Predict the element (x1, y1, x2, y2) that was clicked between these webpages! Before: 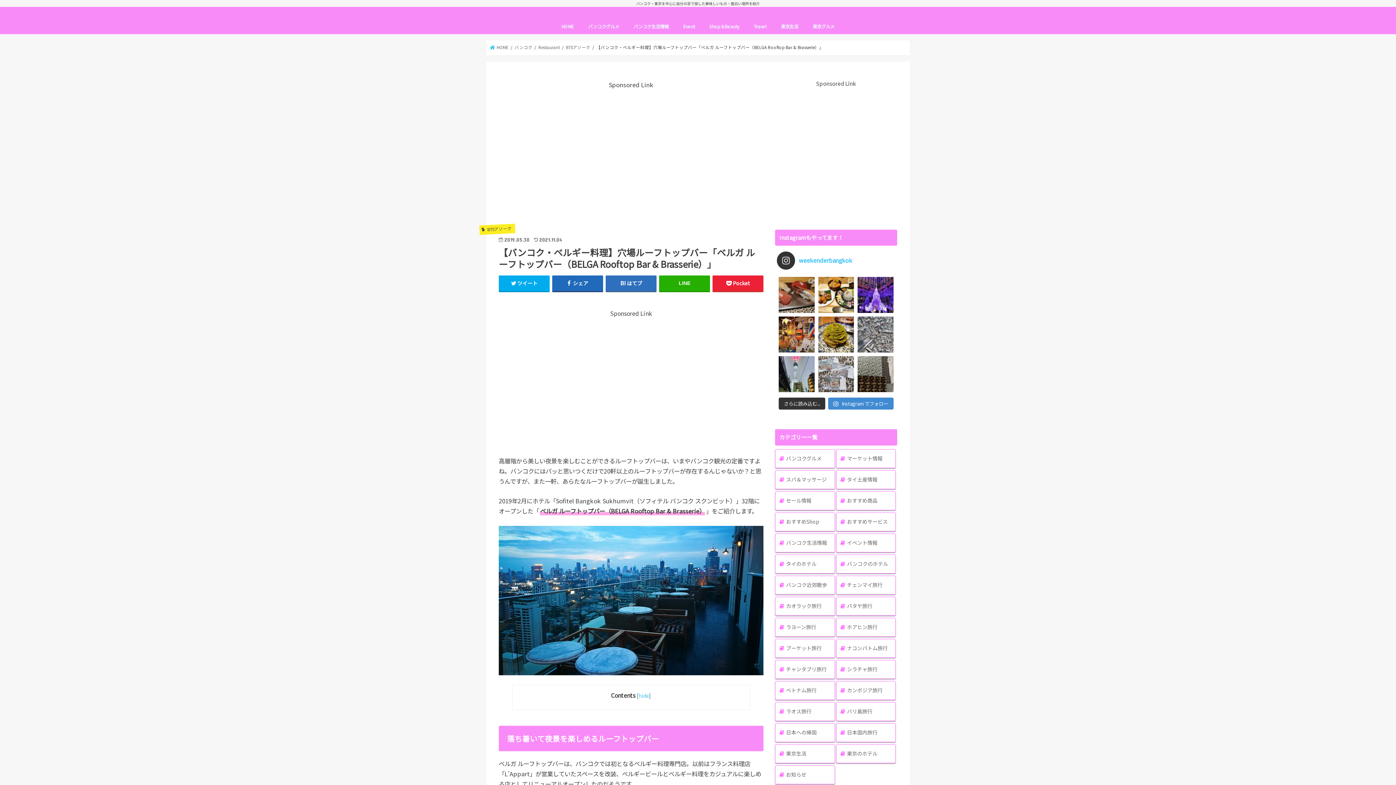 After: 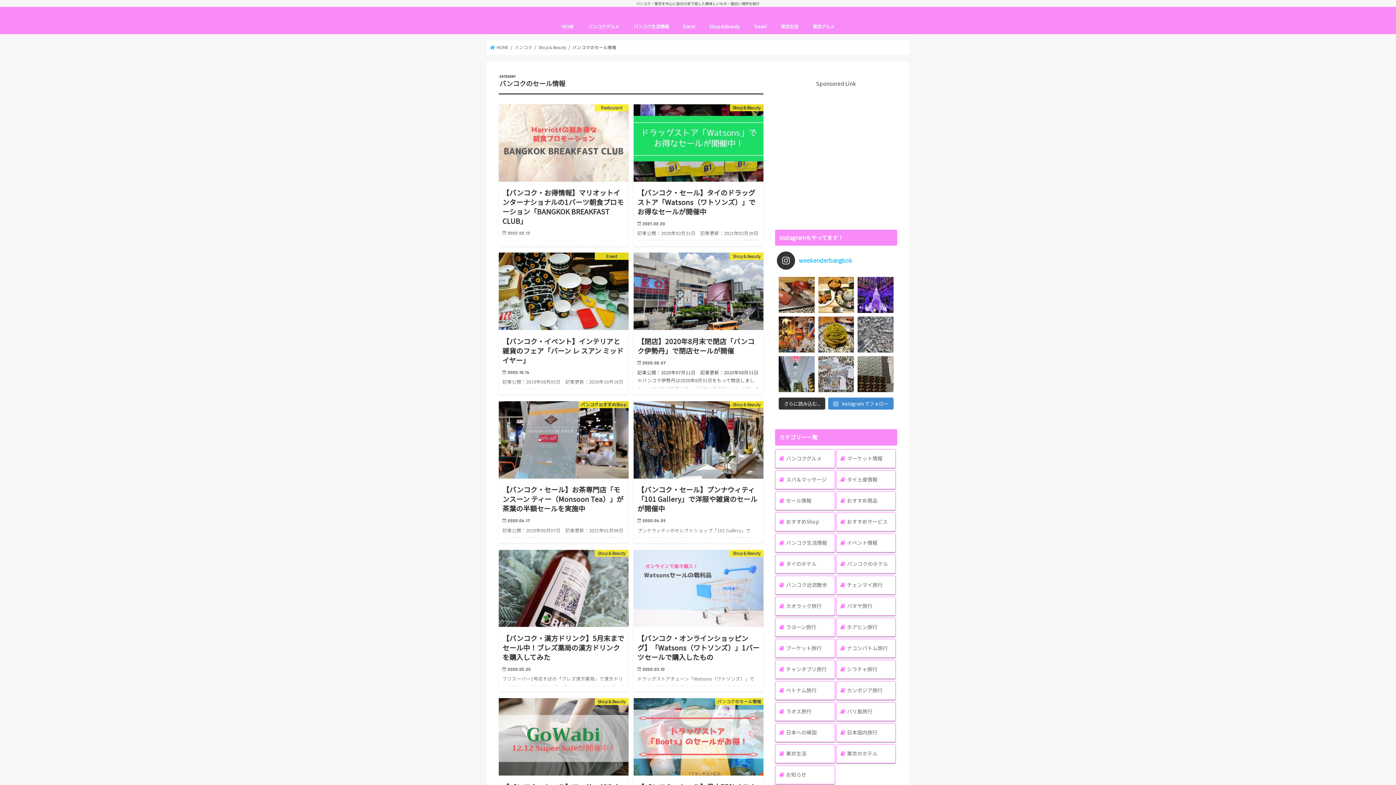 Action: label: セール情報 bbox: (775, 491, 835, 510)